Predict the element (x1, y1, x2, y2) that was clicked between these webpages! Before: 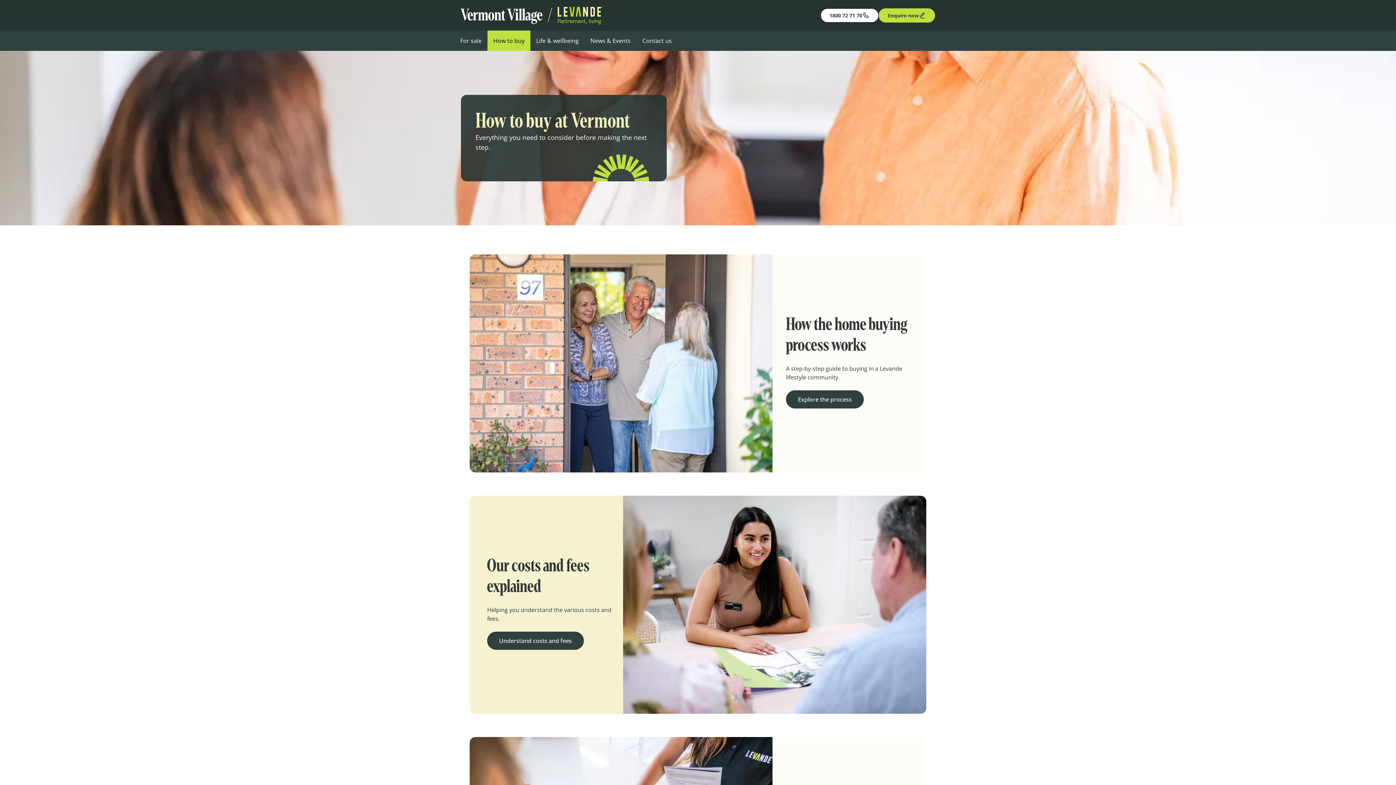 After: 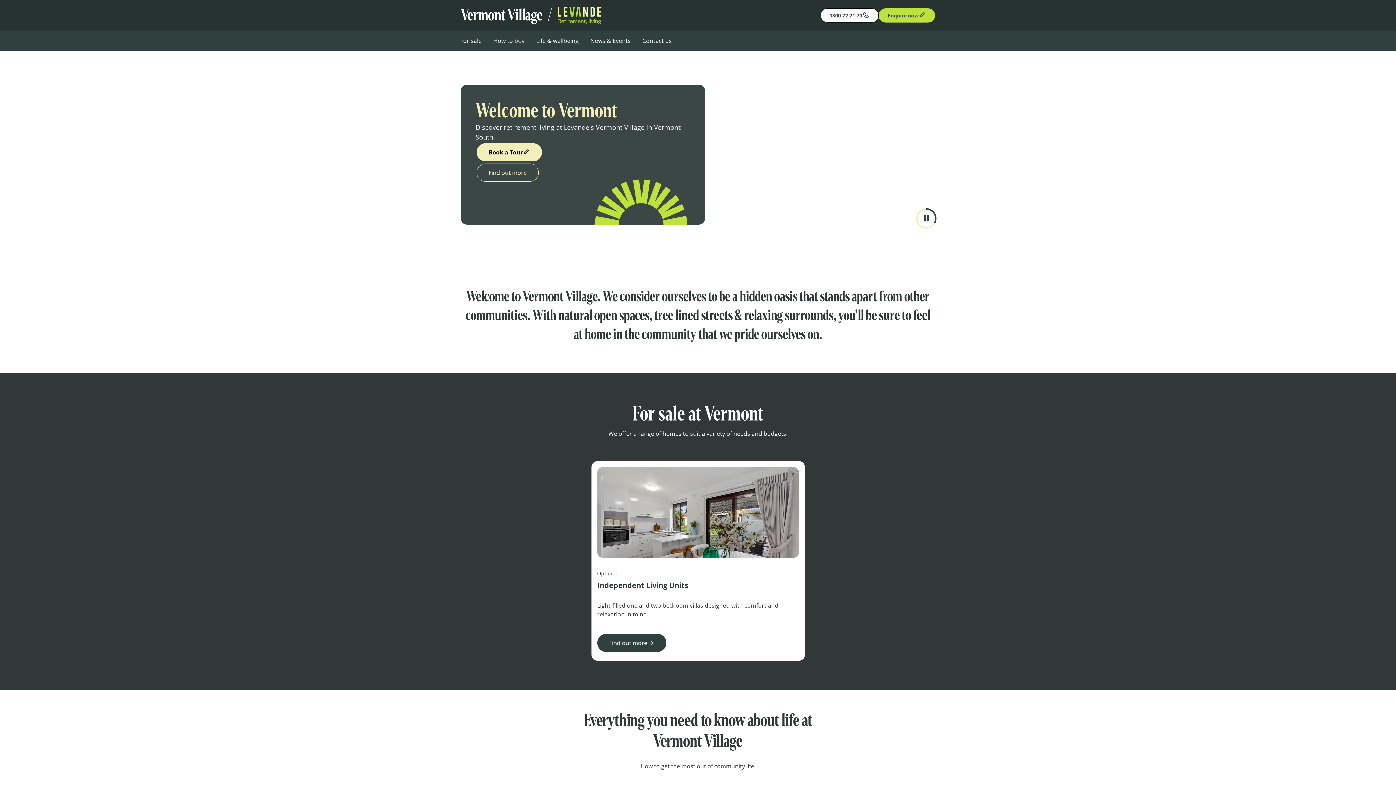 Action: label: Vermont Village bbox: (461, 6, 542, 23)